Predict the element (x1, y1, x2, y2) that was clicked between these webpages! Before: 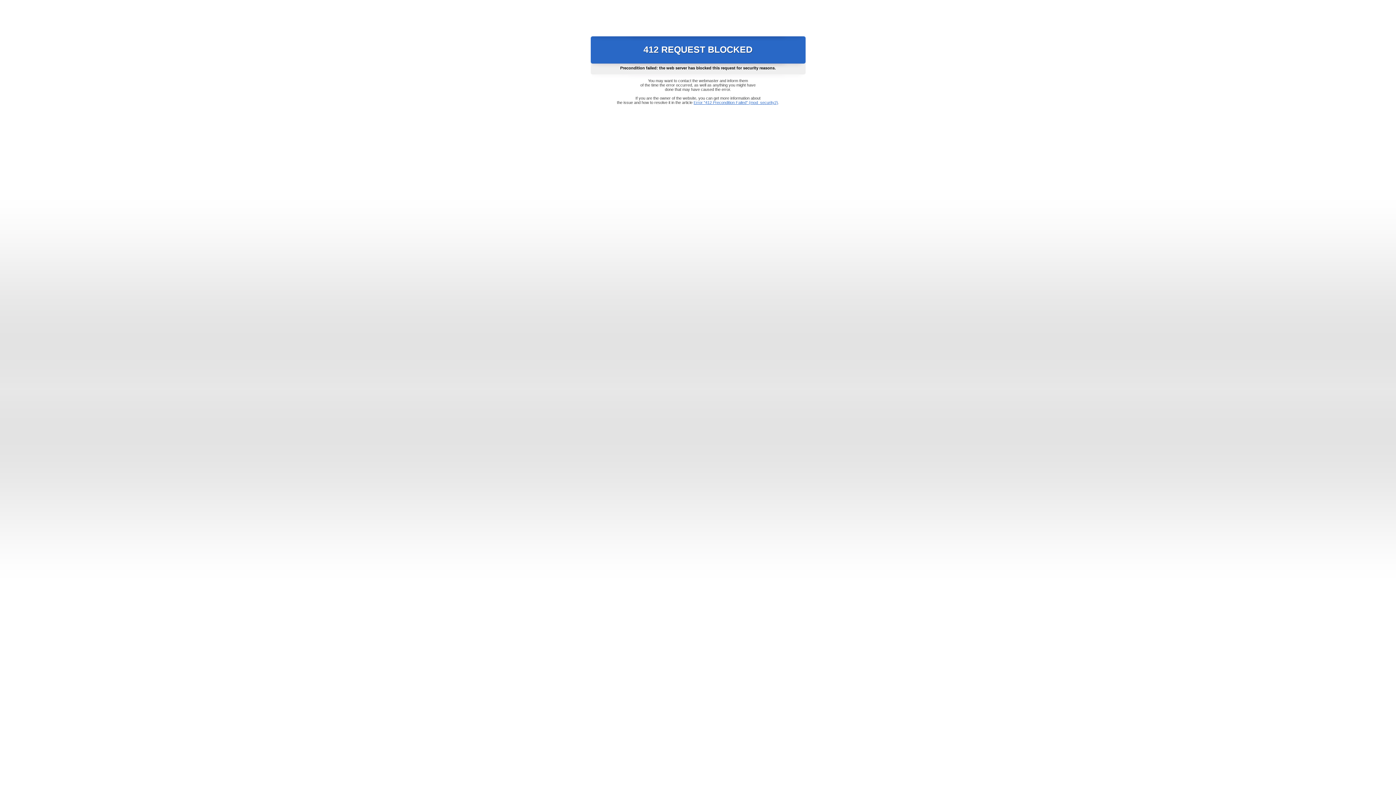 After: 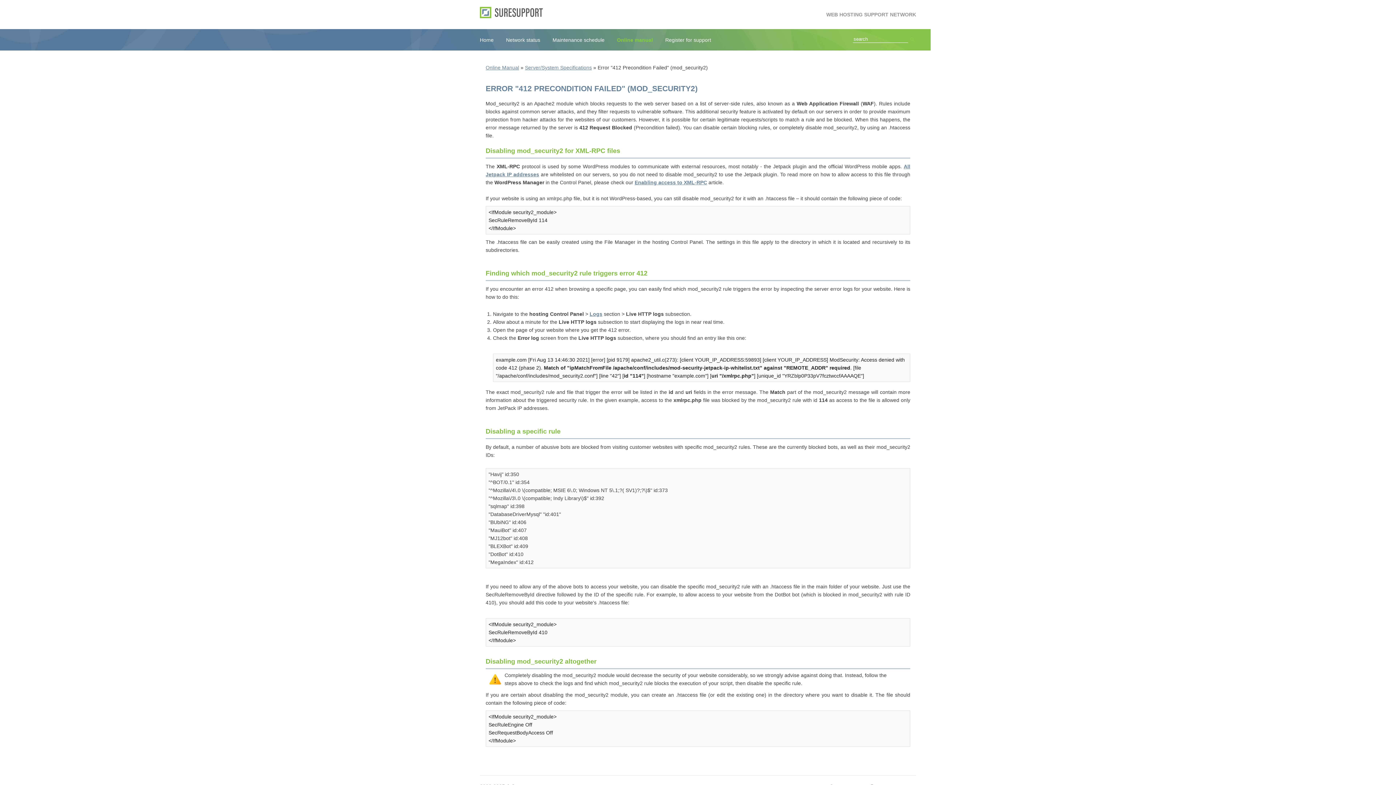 Action: bbox: (693, 100, 778, 104) label: Error "412 Precondition Failed" (mod_security2)